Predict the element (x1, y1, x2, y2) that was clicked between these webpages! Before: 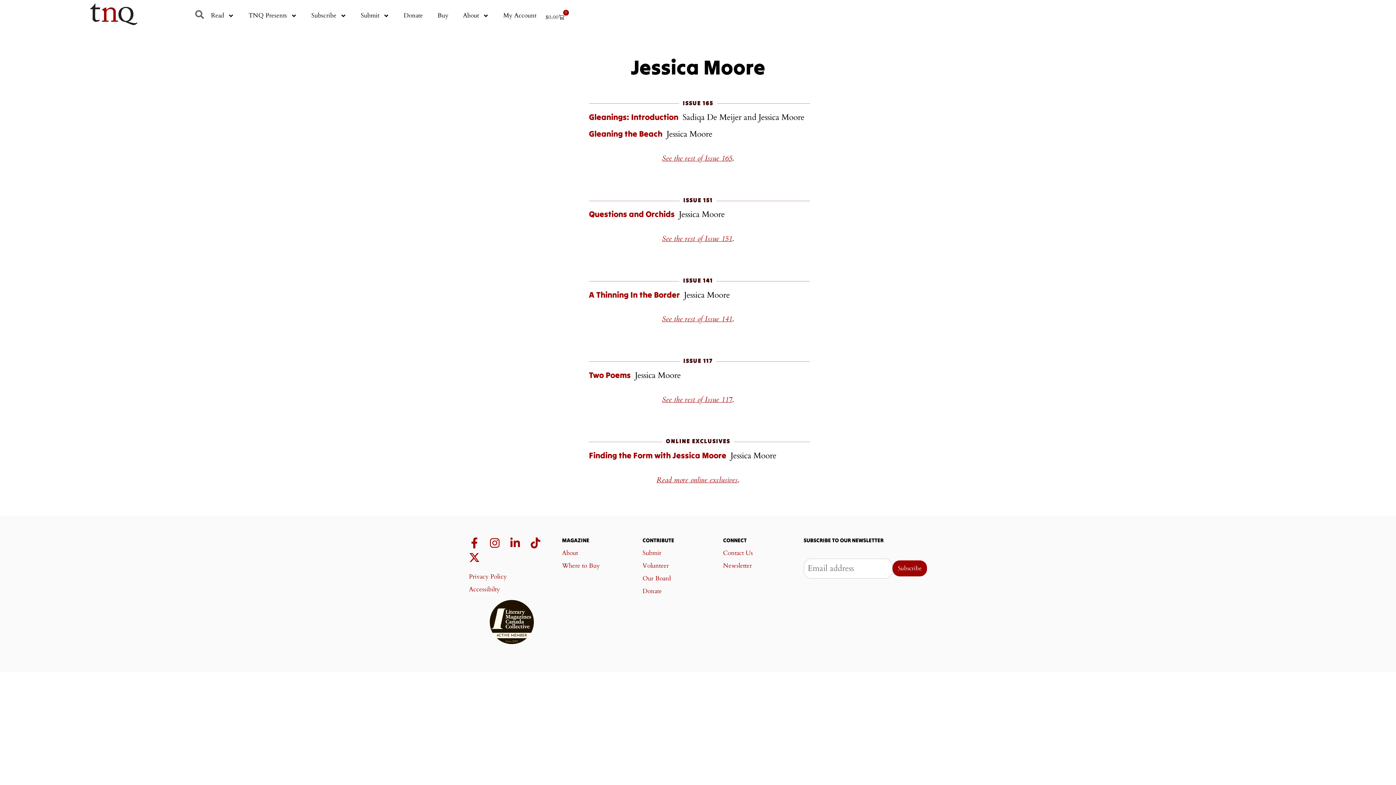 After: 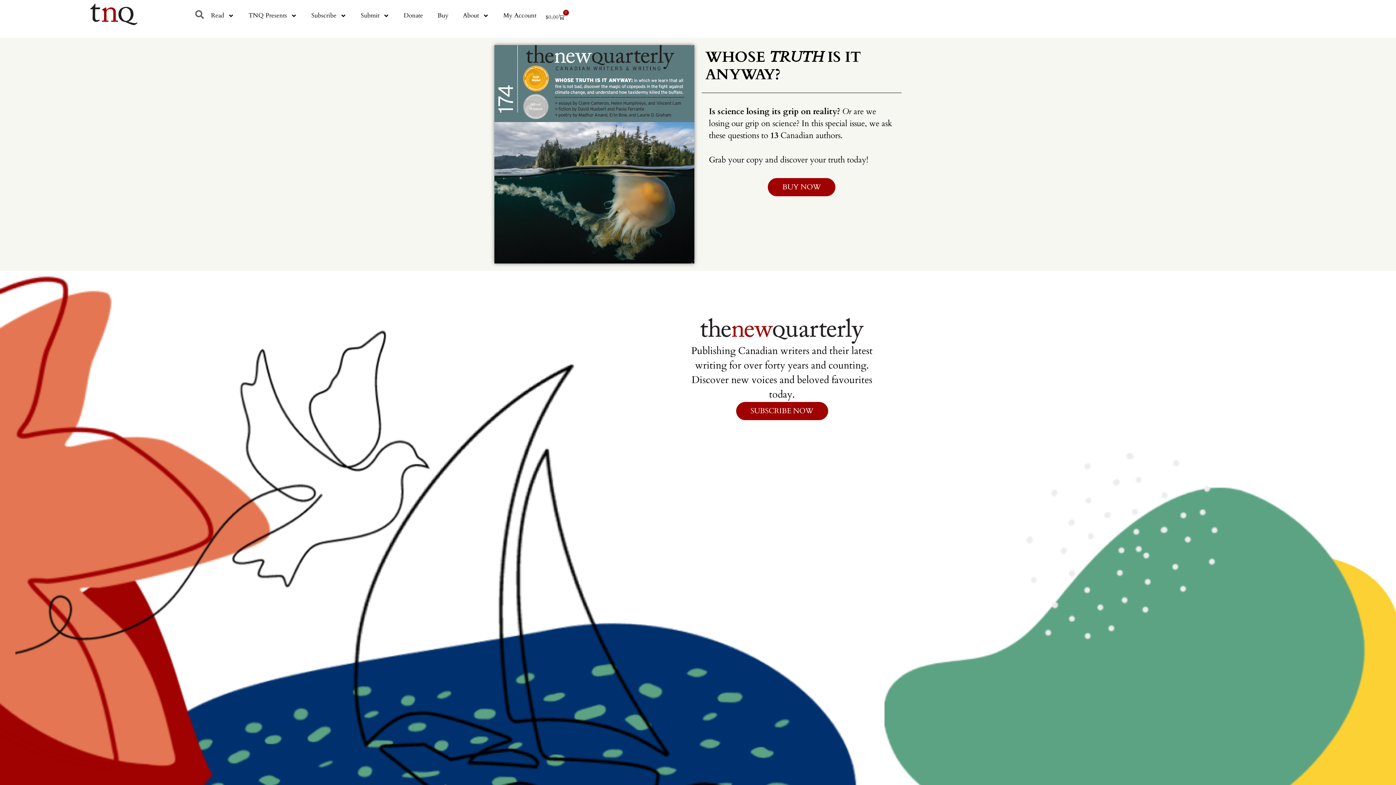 Action: bbox: (90, 3, 137, 25)